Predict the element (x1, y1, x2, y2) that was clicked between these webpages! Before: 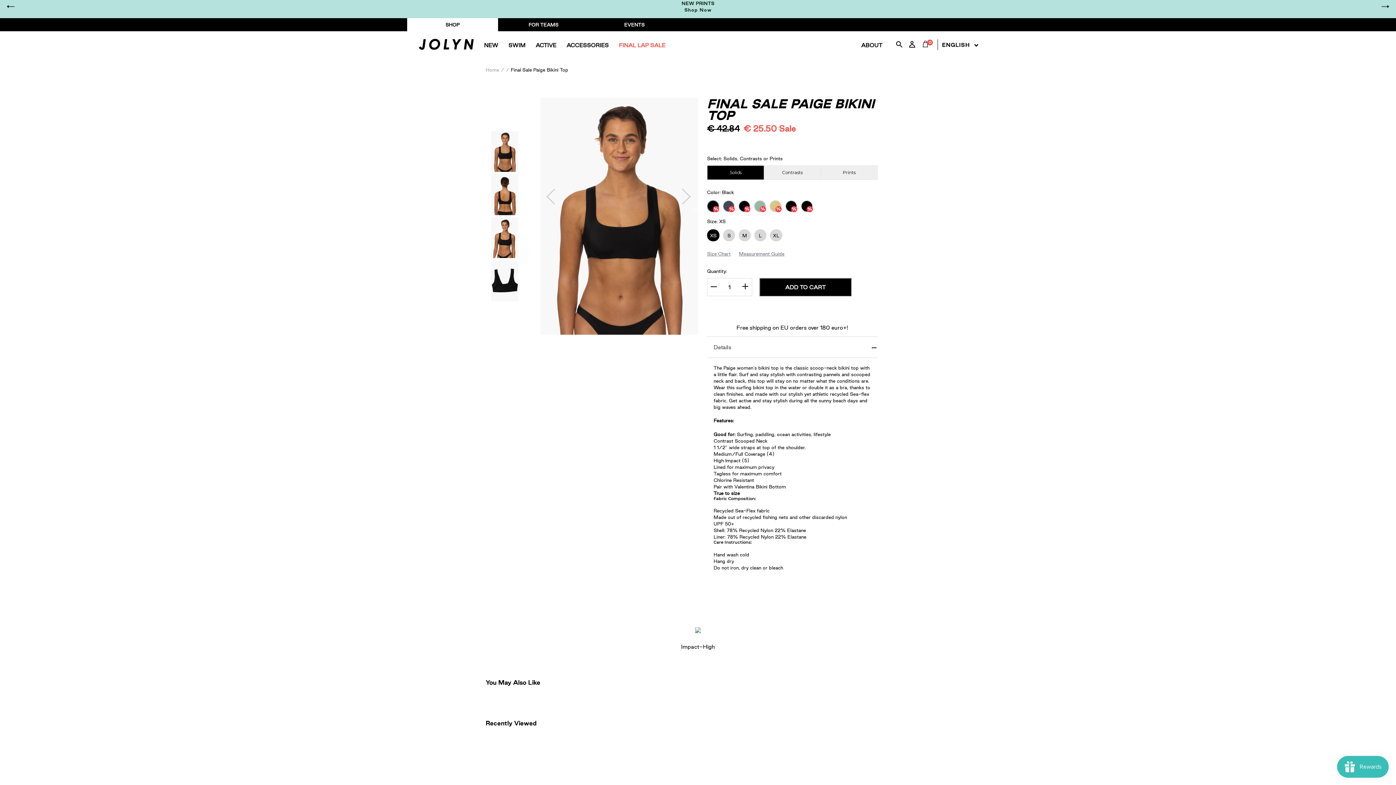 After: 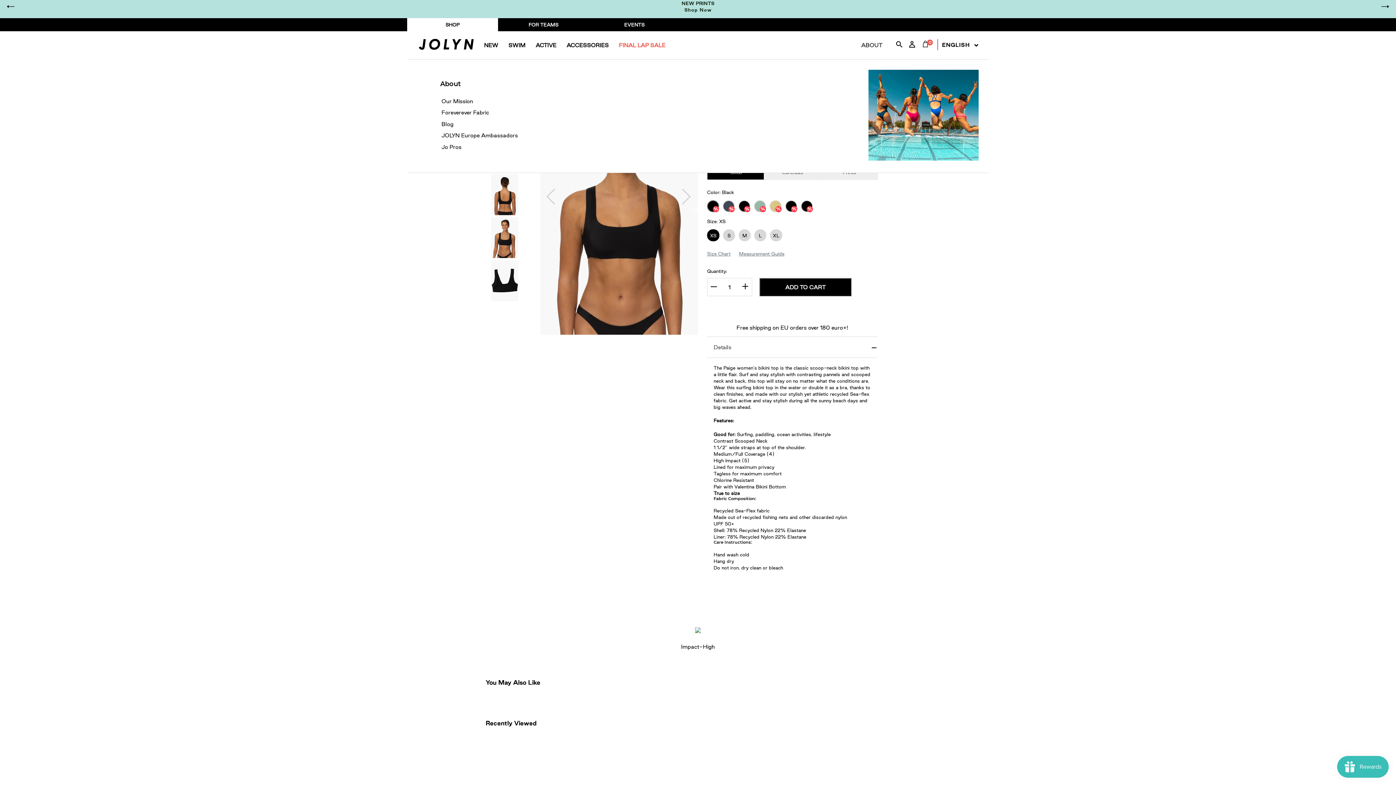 Action: label: ABOUT bbox: (856, 31, 887, 59)